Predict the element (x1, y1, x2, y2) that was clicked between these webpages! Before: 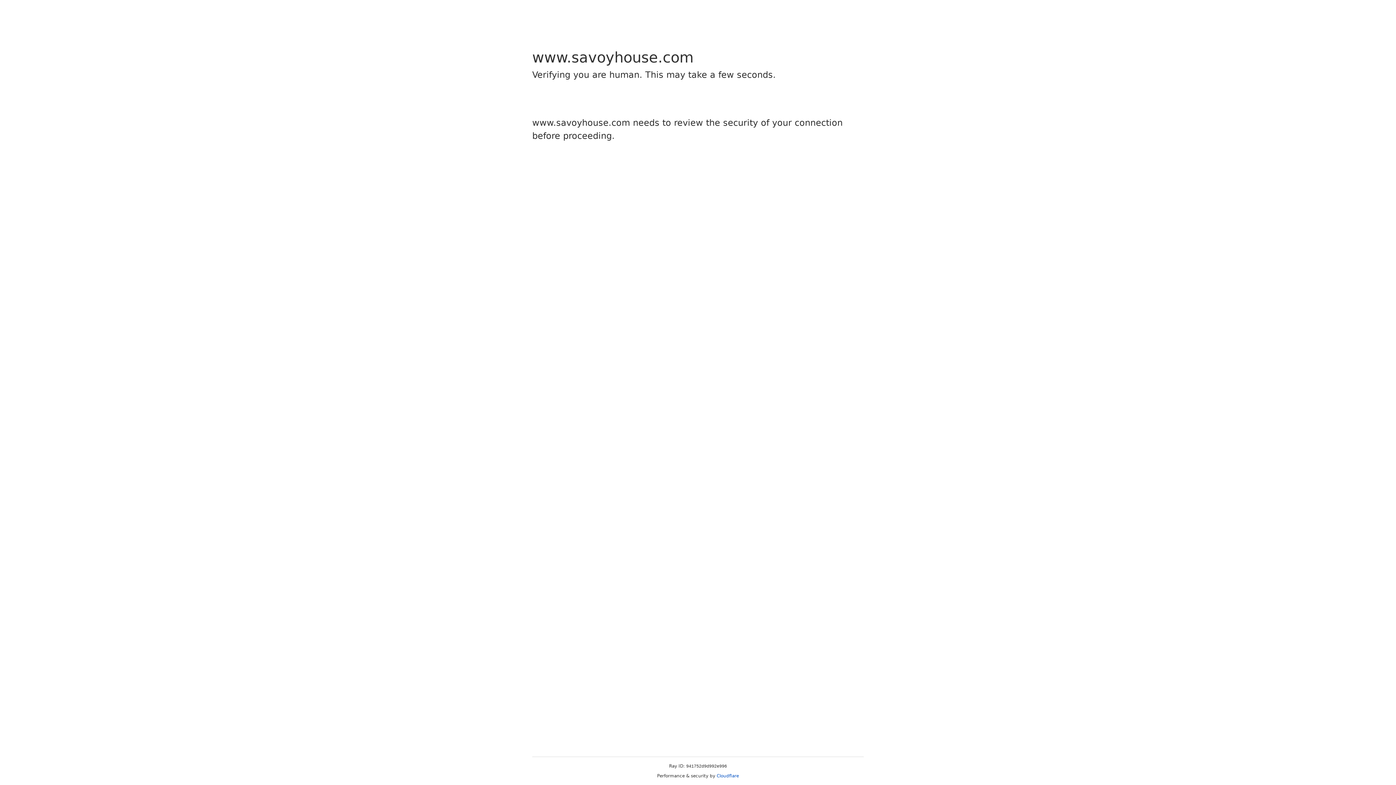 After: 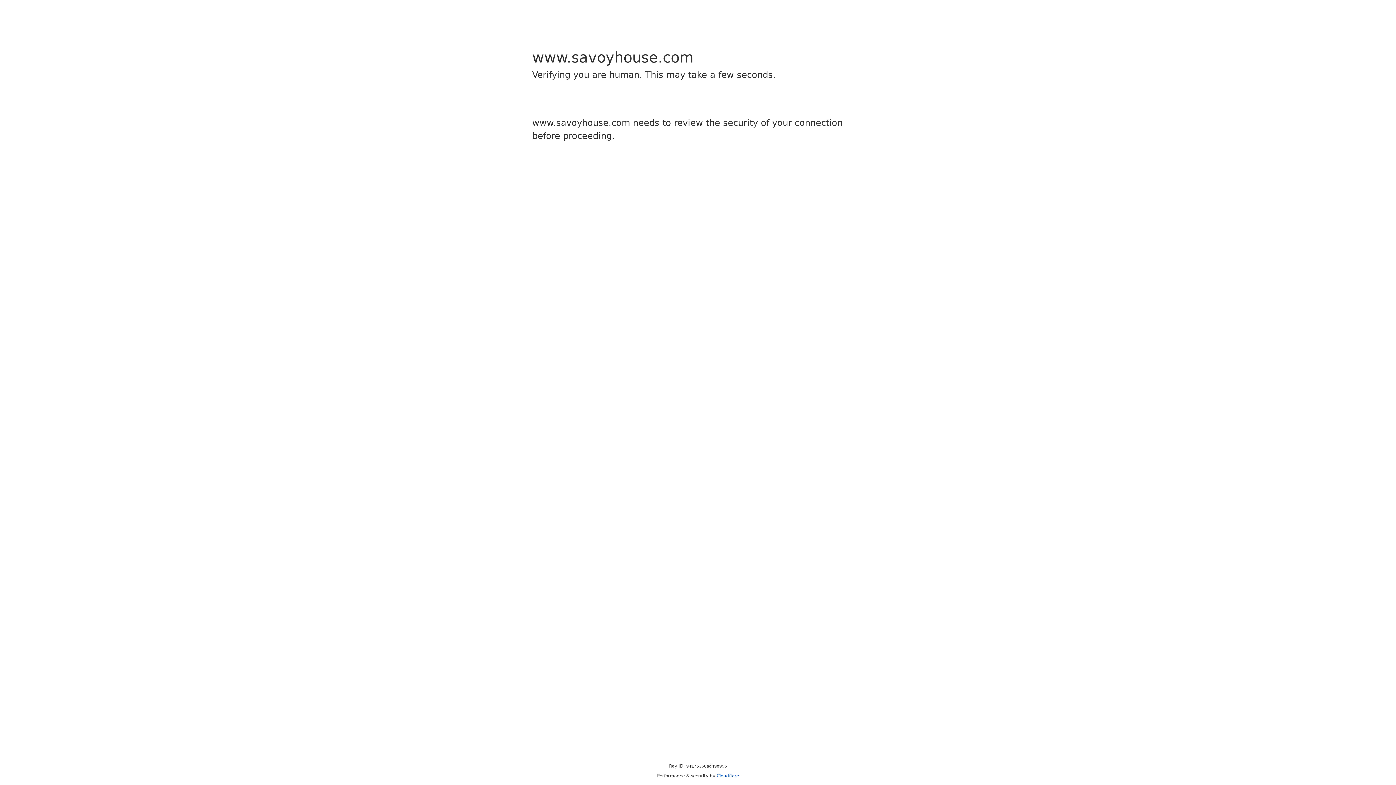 Action: label: Cloudflare bbox: (716, 773, 739, 778)